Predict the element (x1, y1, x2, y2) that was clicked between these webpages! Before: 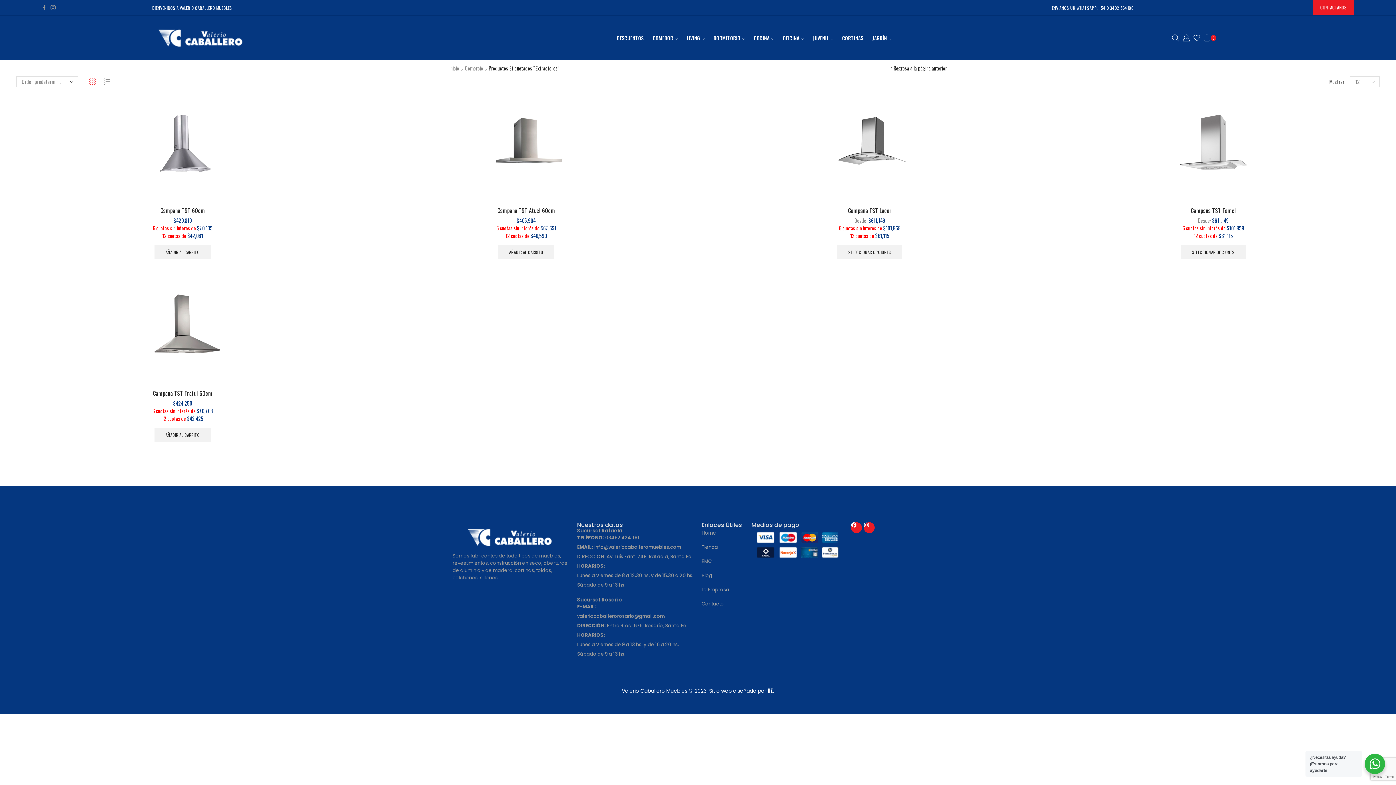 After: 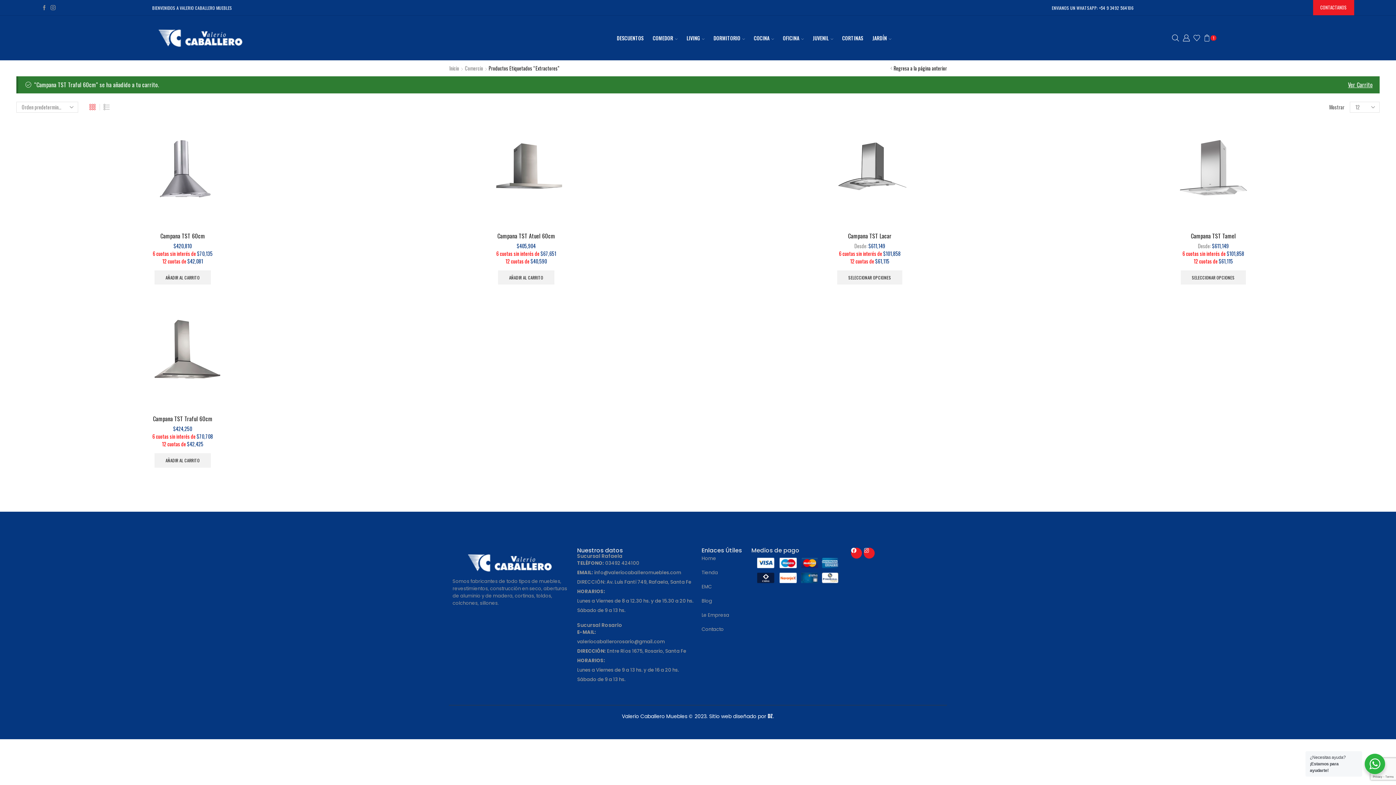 Action: bbox: (154, 428, 211, 442) label: Añadir al carrito: “Campana TST Traful 60cm”